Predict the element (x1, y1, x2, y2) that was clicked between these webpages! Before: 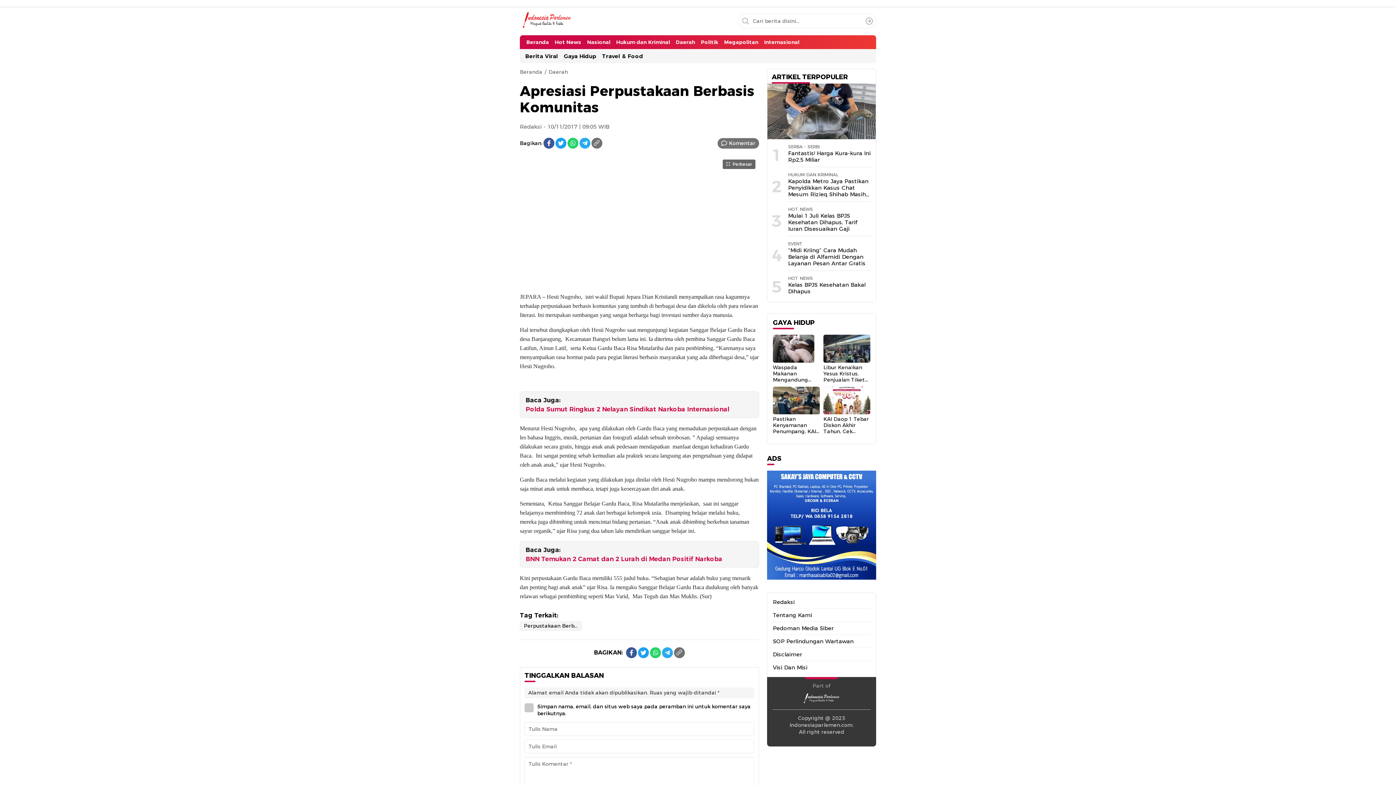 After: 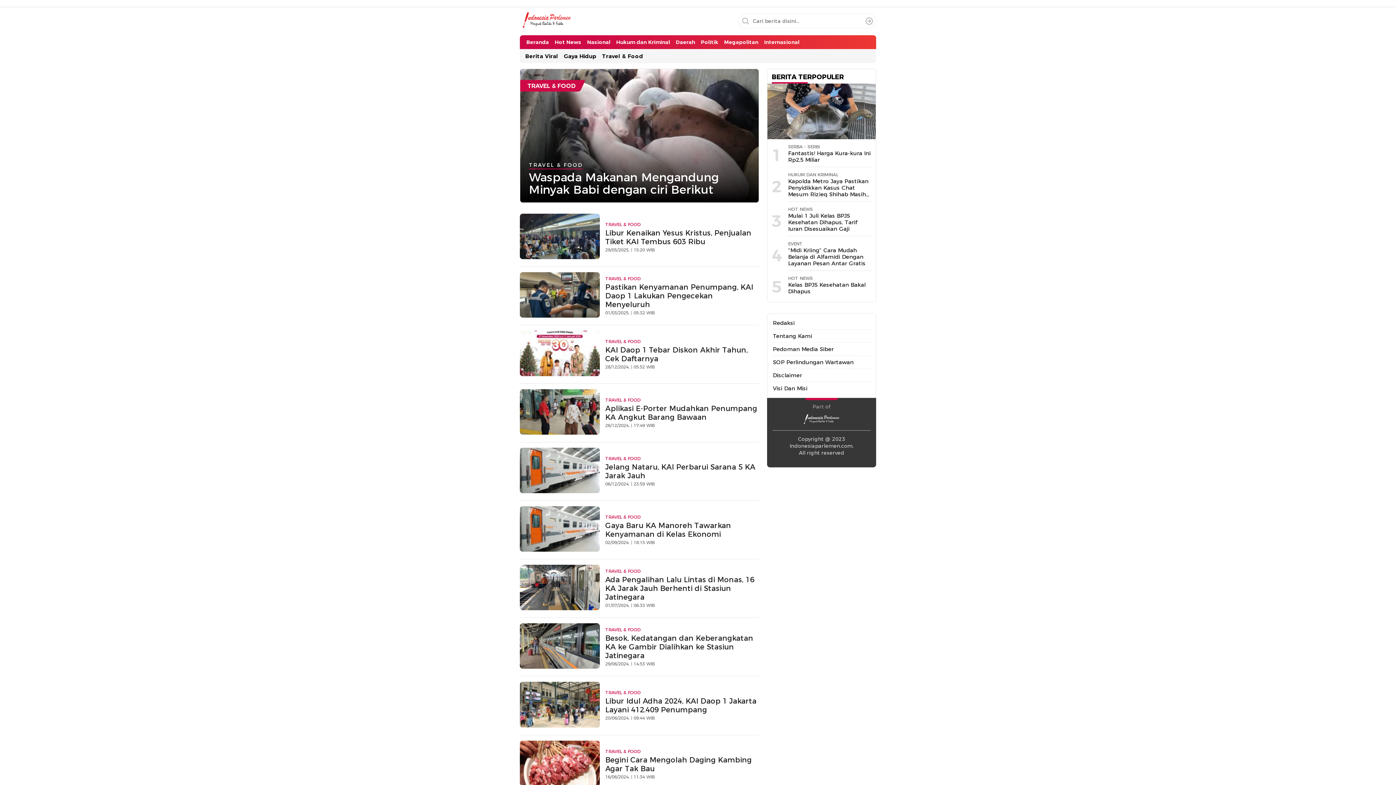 Action: bbox: (599, 49, 646, 63) label: Travel & Food